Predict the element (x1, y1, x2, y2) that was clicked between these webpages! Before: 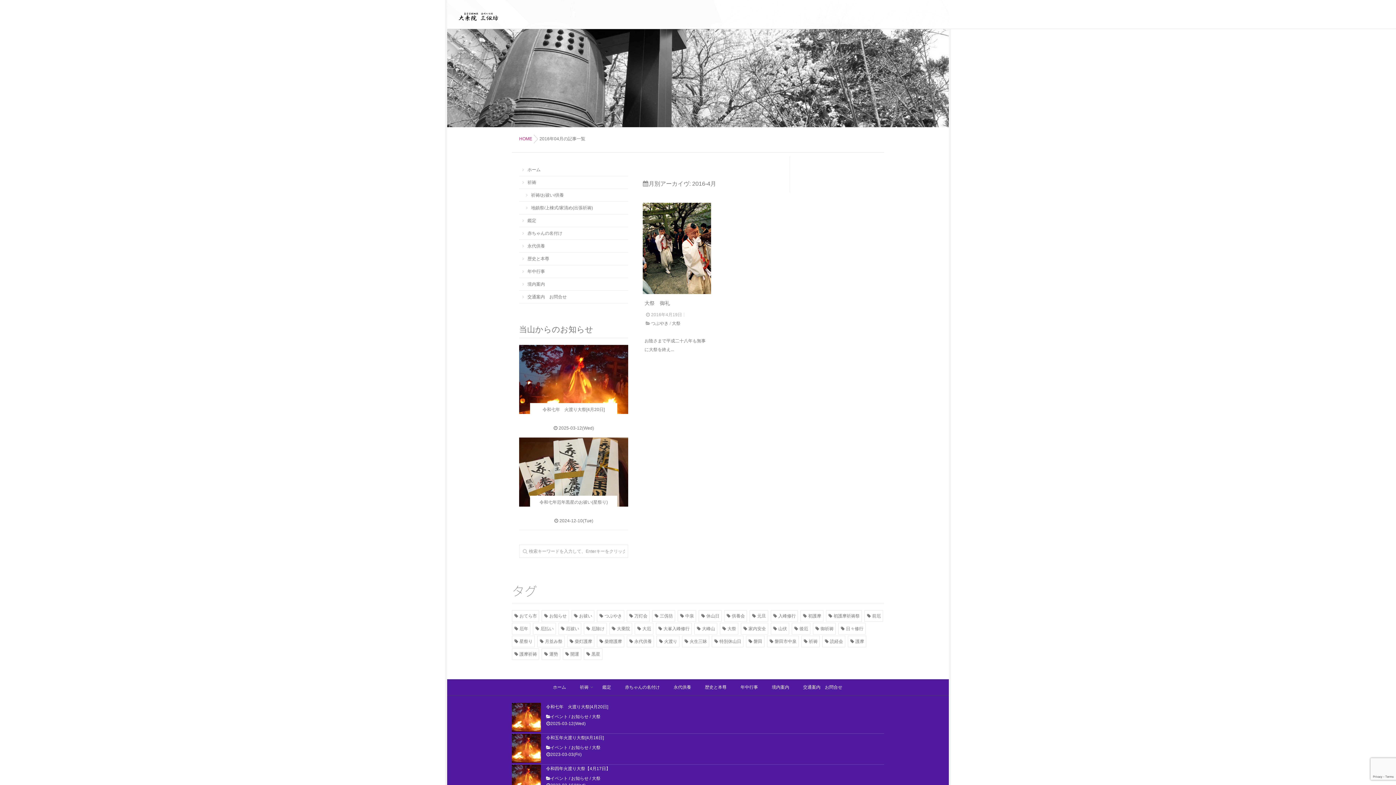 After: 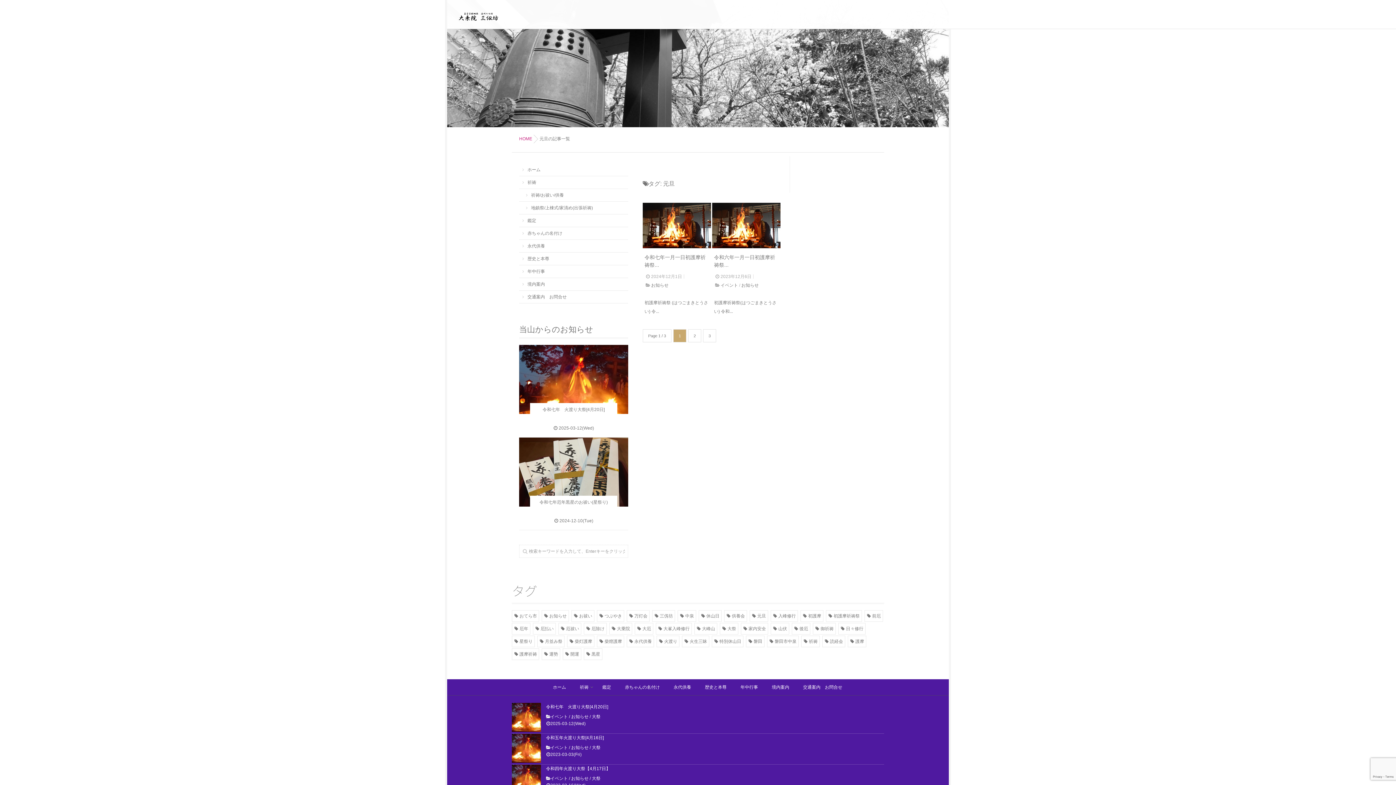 Action: label: 元旦 (5個の項目) bbox: (749, 610, 768, 622)